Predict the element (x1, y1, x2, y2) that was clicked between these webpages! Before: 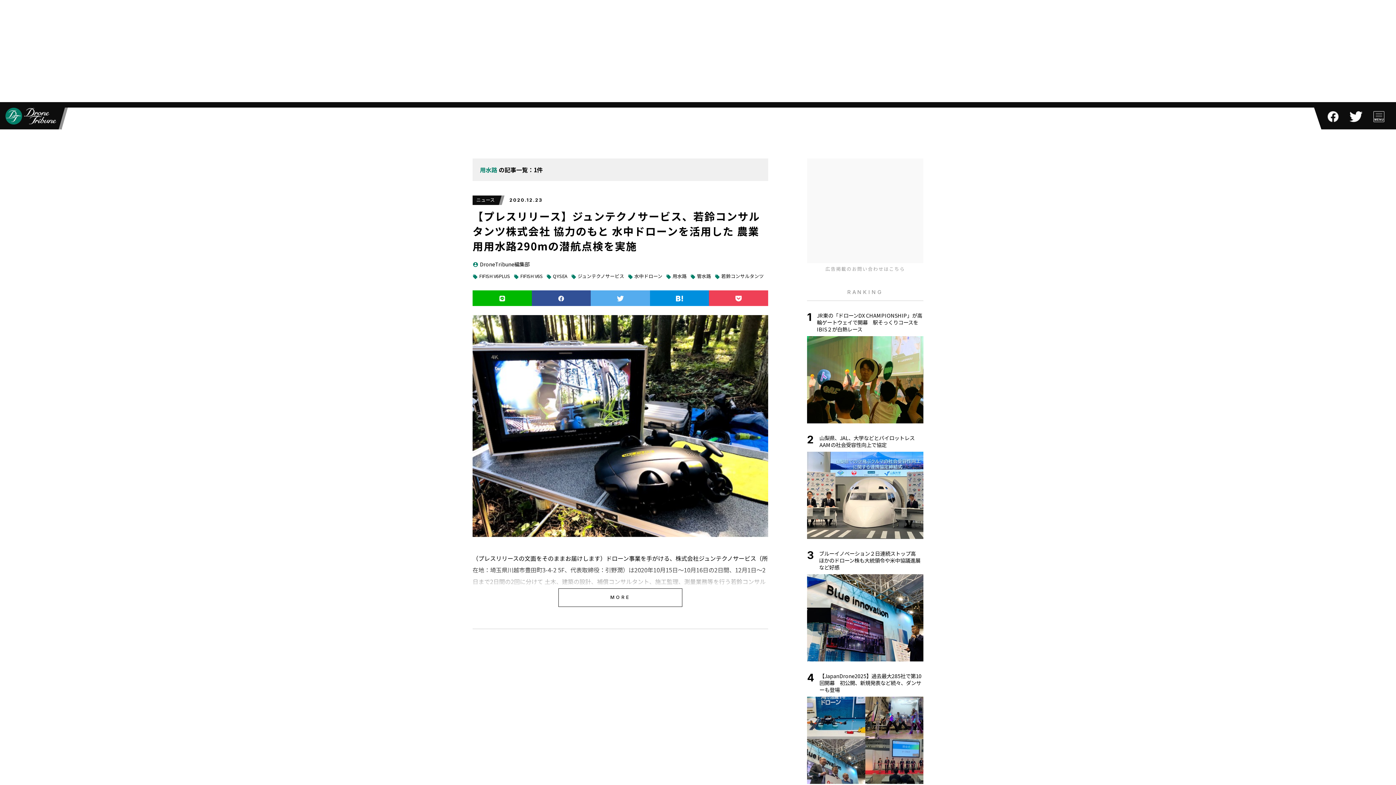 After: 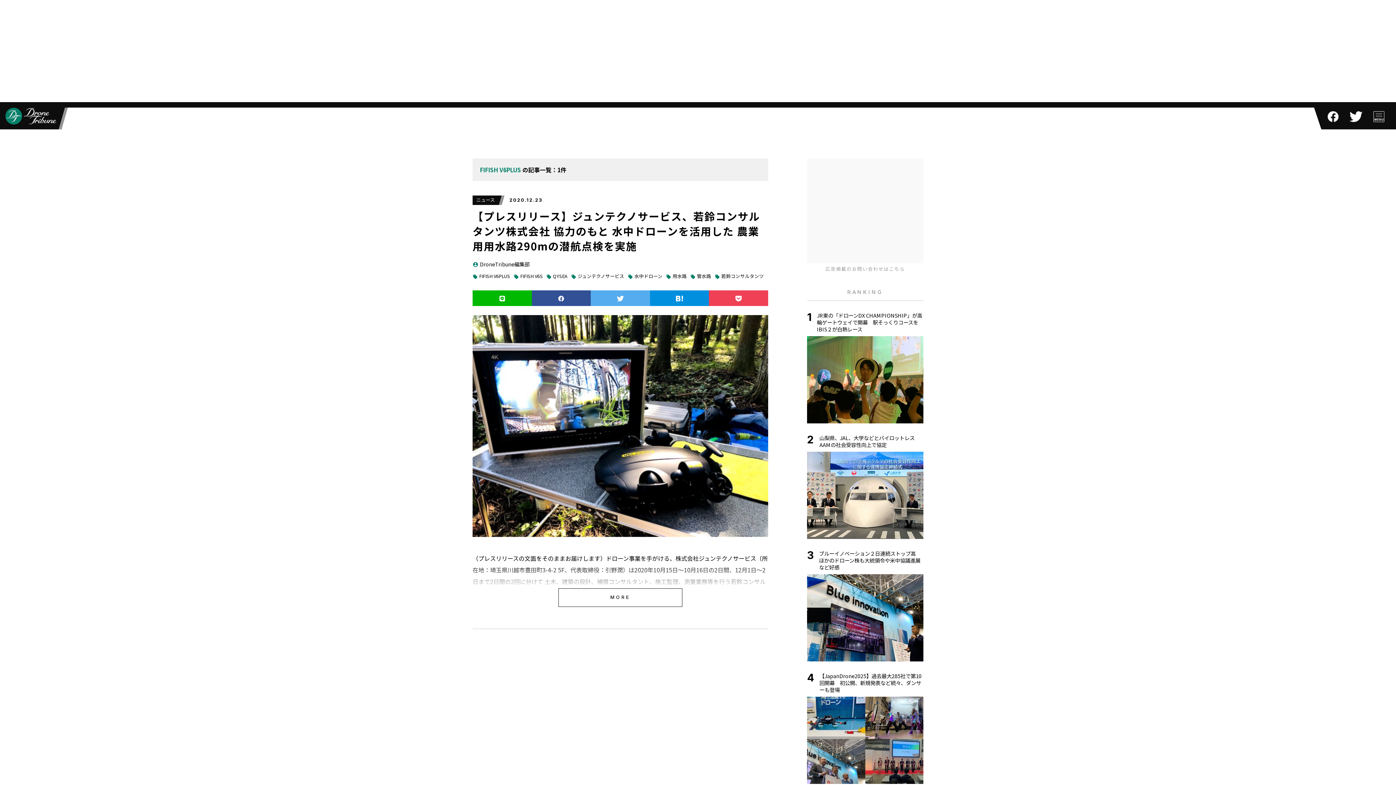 Action: label: local_offer
FIFISH V6PLUS bbox: (472, 273, 510, 279)